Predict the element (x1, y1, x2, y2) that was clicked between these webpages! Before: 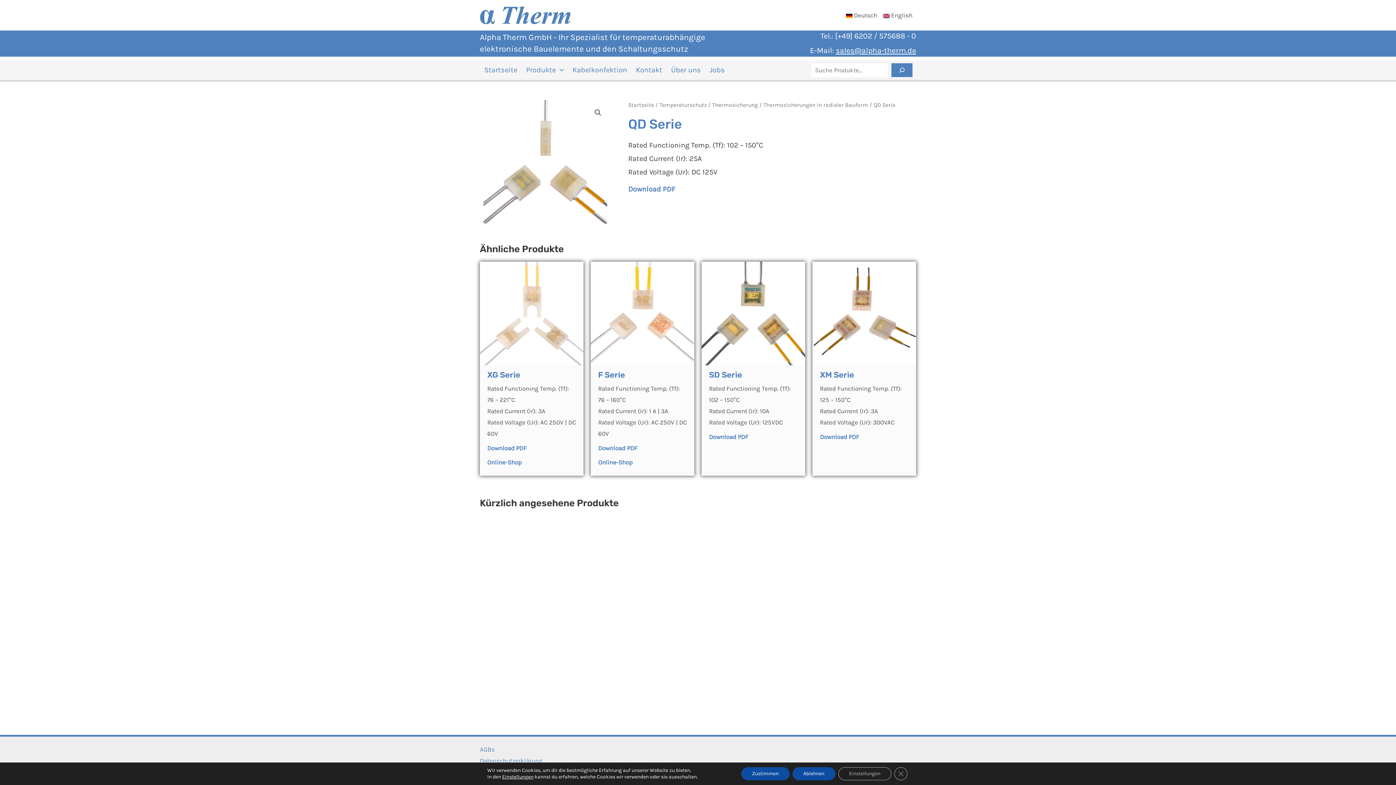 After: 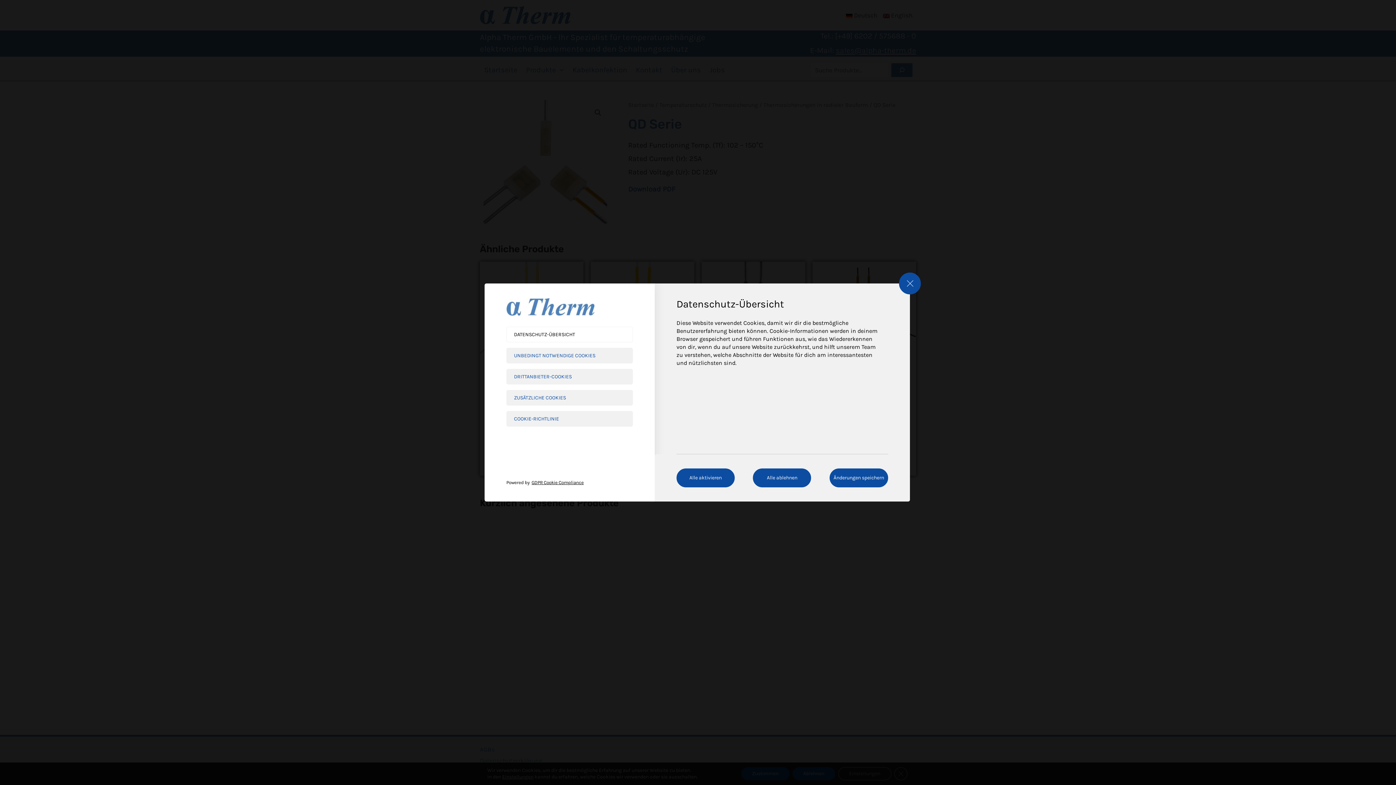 Action: label: Einstellungen bbox: (838, 767, 891, 780)